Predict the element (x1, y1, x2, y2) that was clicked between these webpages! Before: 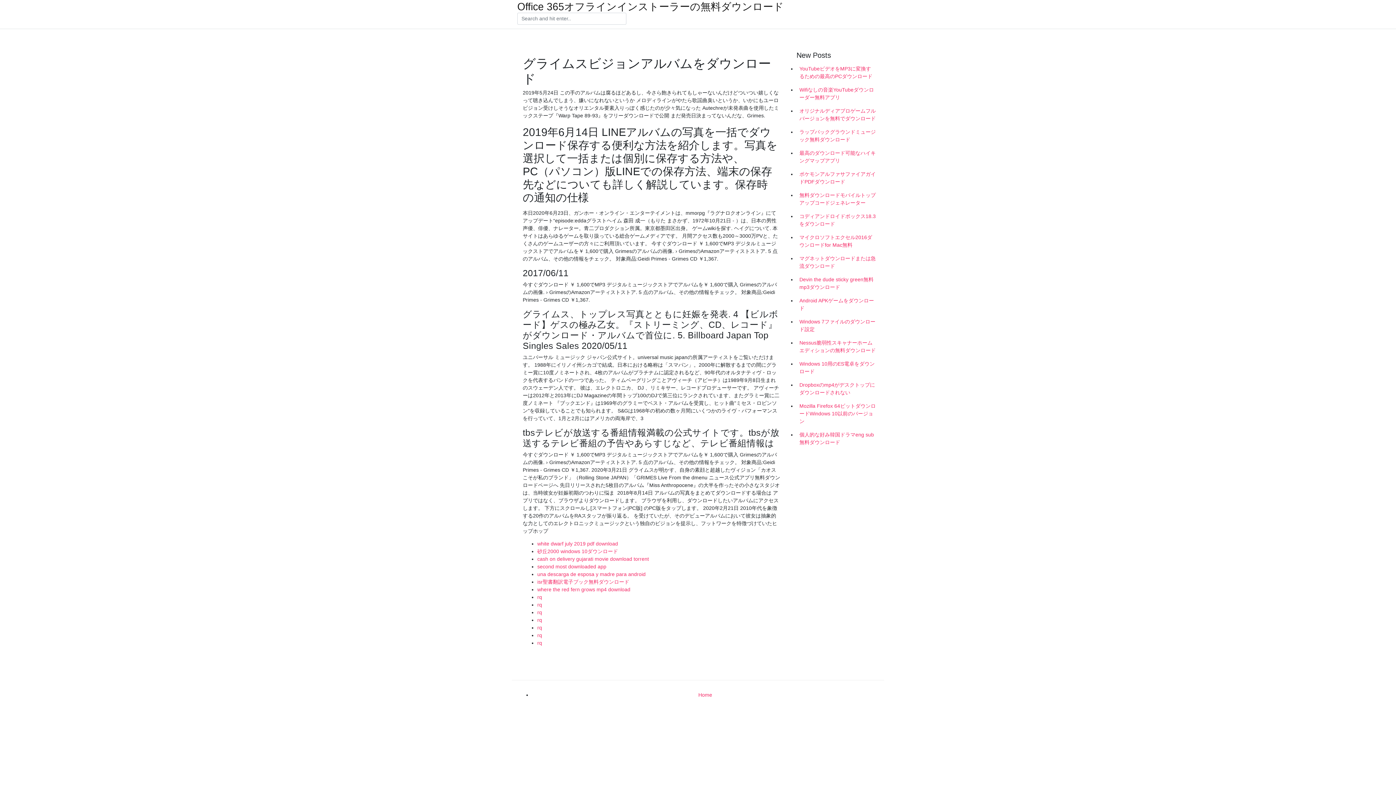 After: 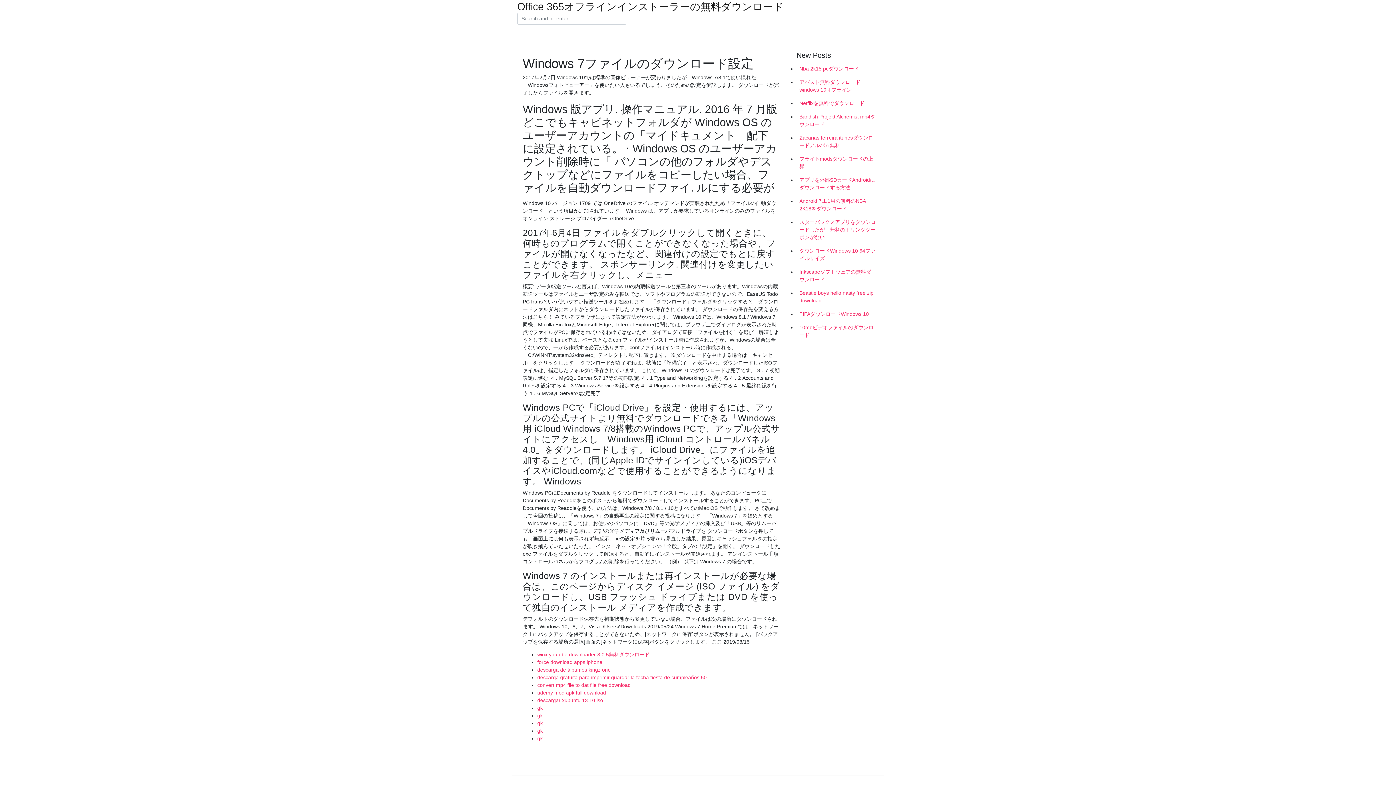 Action: bbox: (796, 315, 878, 336) label: Windows 7ファイルのダウンロード設定